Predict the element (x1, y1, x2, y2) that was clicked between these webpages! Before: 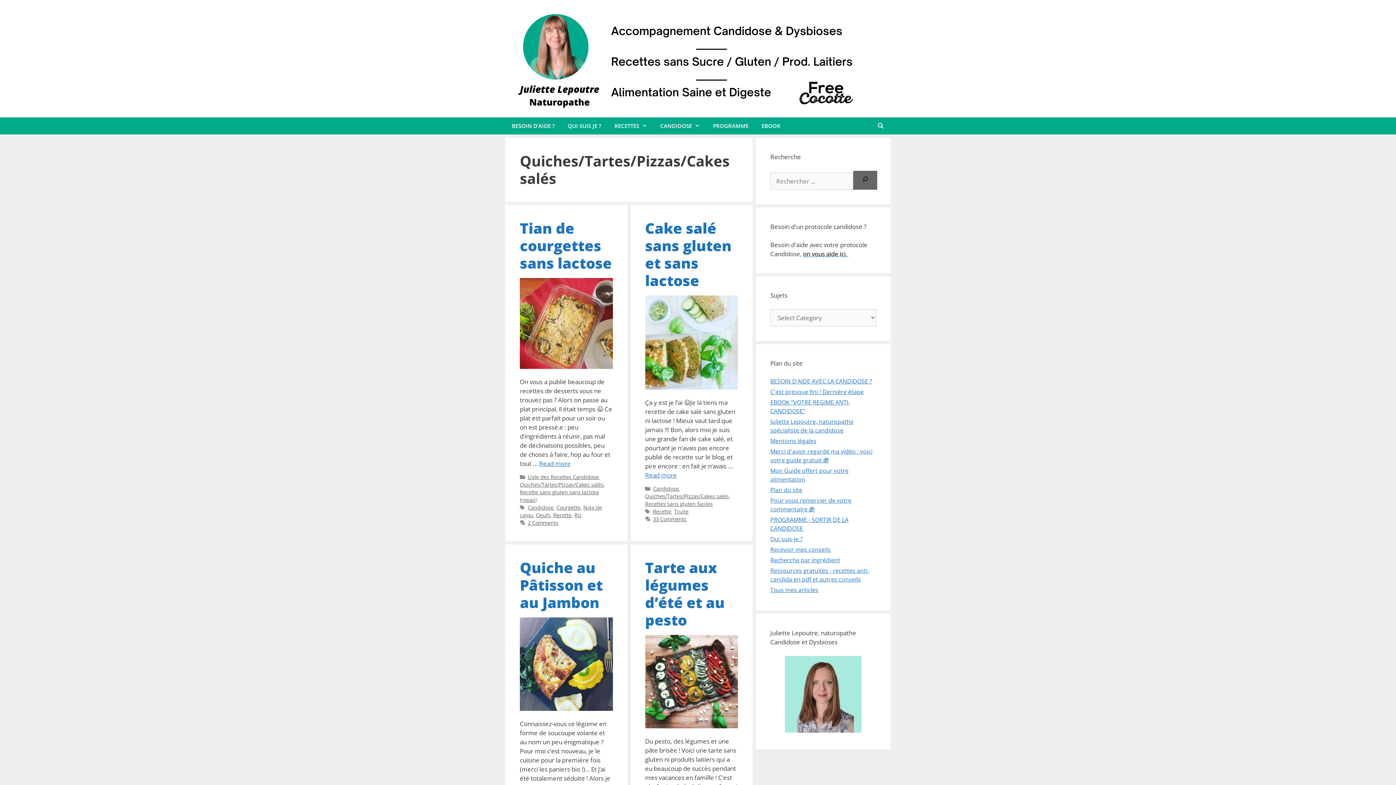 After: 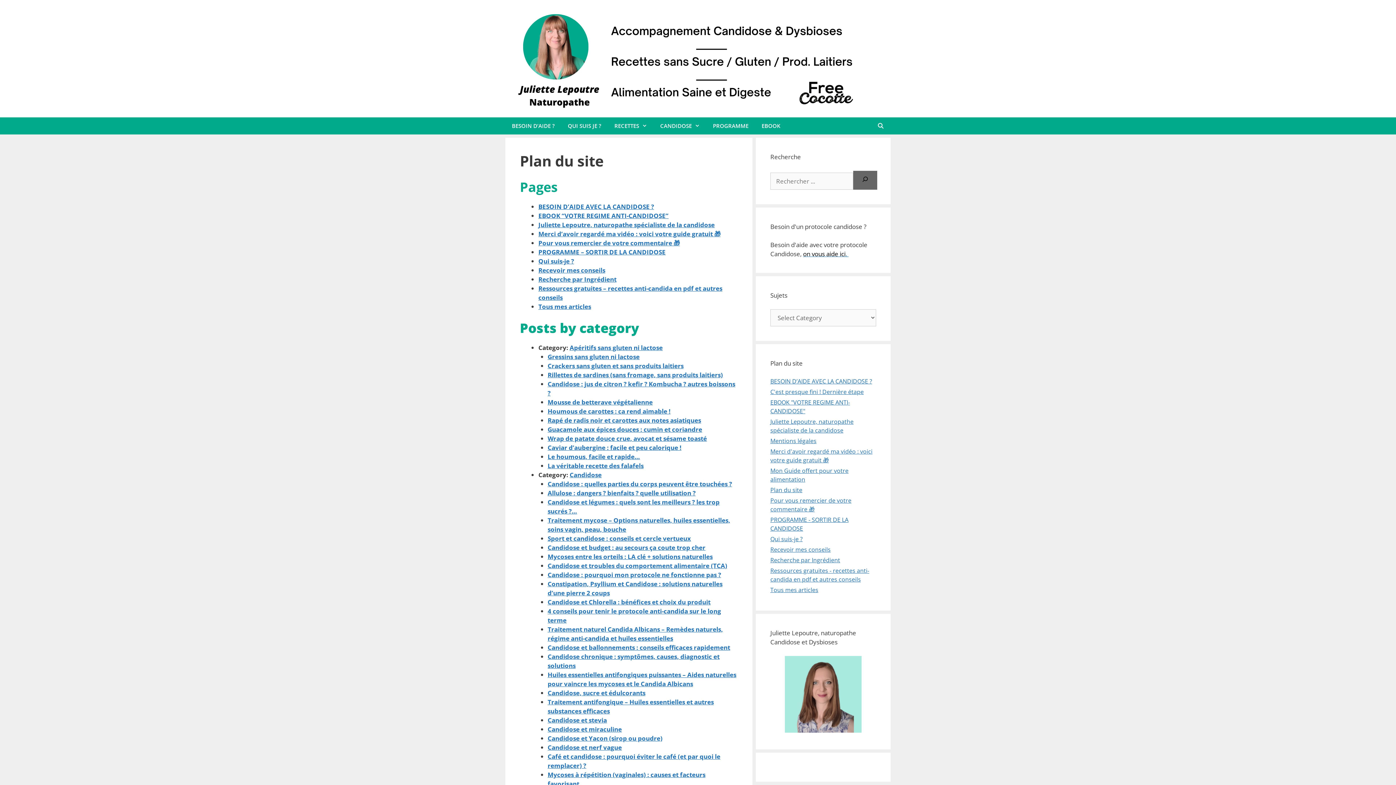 Action: bbox: (770, 486, 802, 494) label: Plan du site